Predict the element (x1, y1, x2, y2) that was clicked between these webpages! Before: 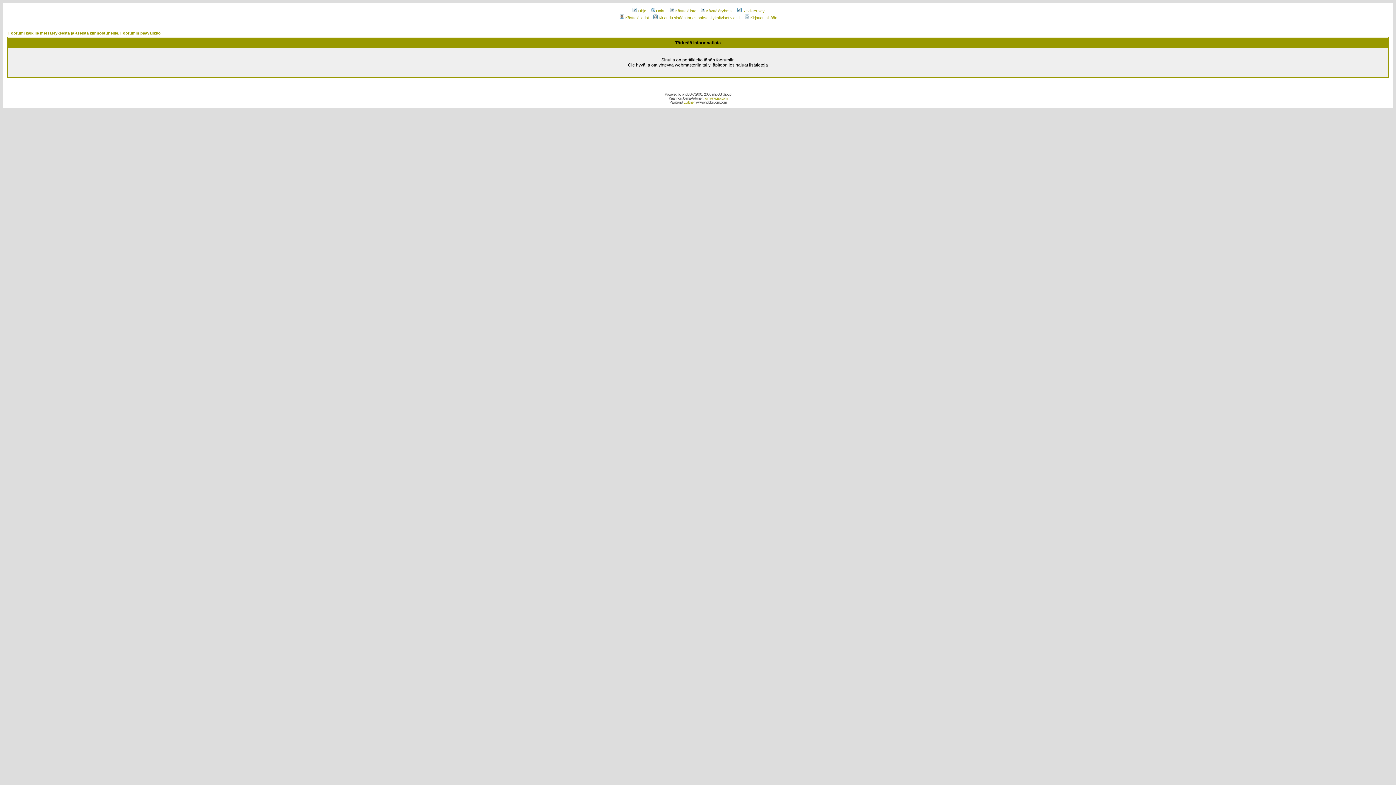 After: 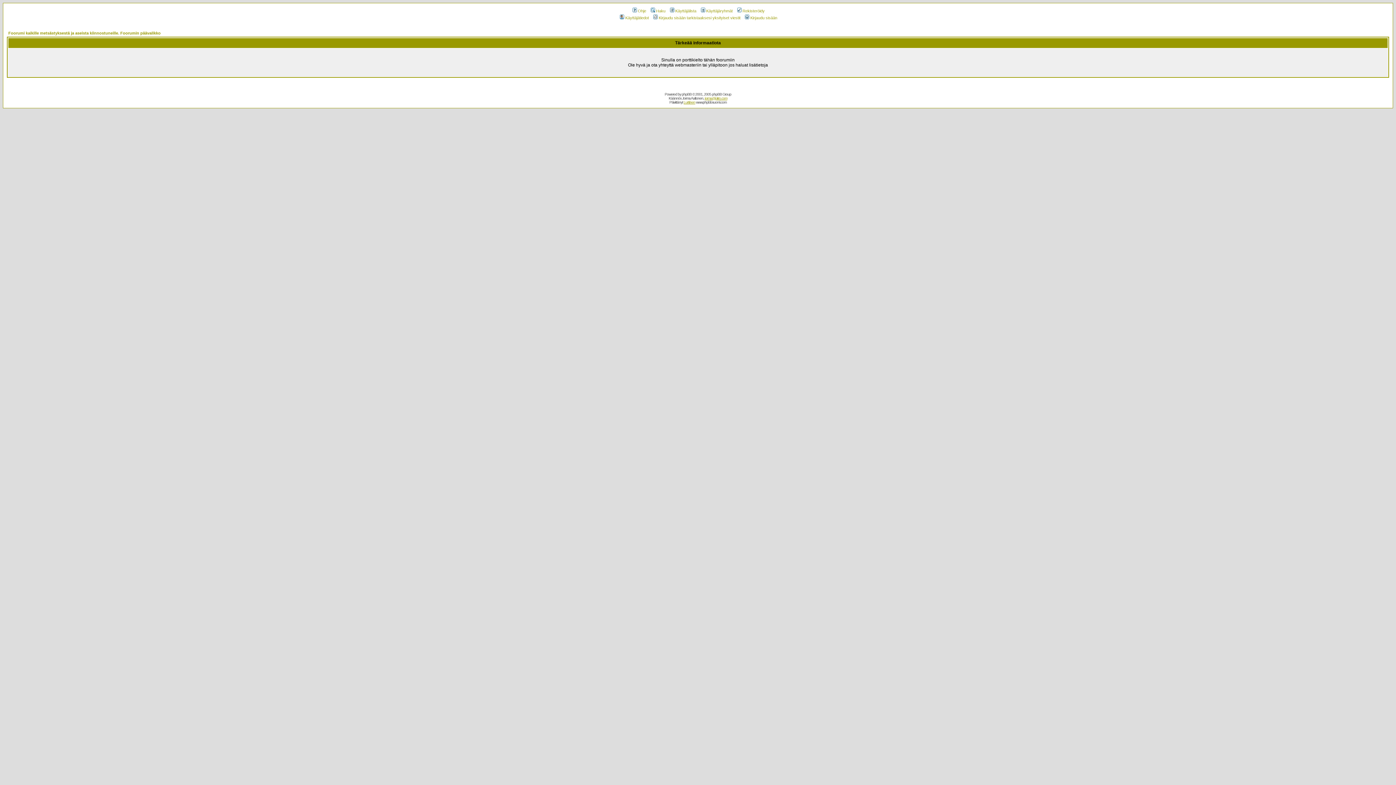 Action: bbox: (668, 8, 696, 13) label: Käyttäjälista